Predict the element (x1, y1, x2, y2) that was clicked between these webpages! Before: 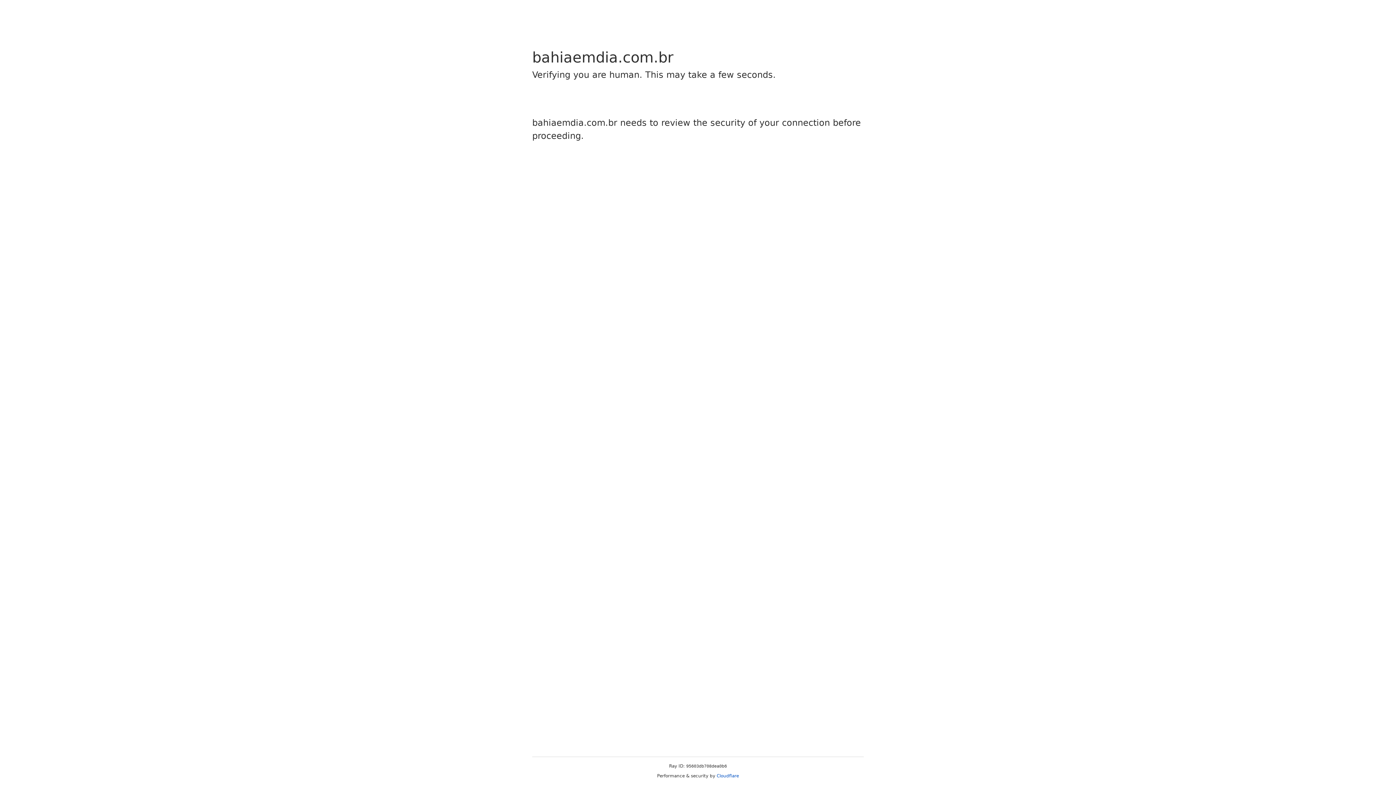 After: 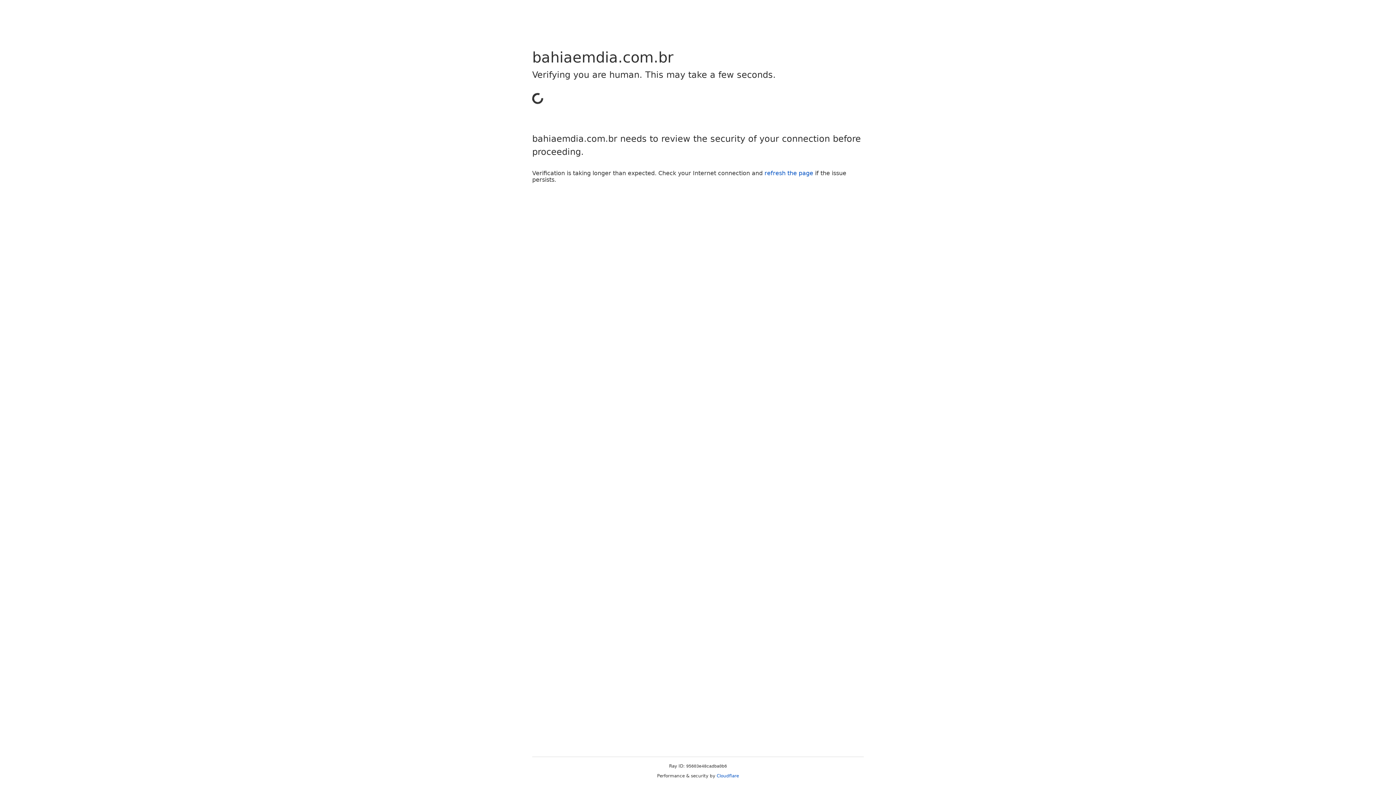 Action: bbox: (716, 773, 739, 778) label: Cloudflare